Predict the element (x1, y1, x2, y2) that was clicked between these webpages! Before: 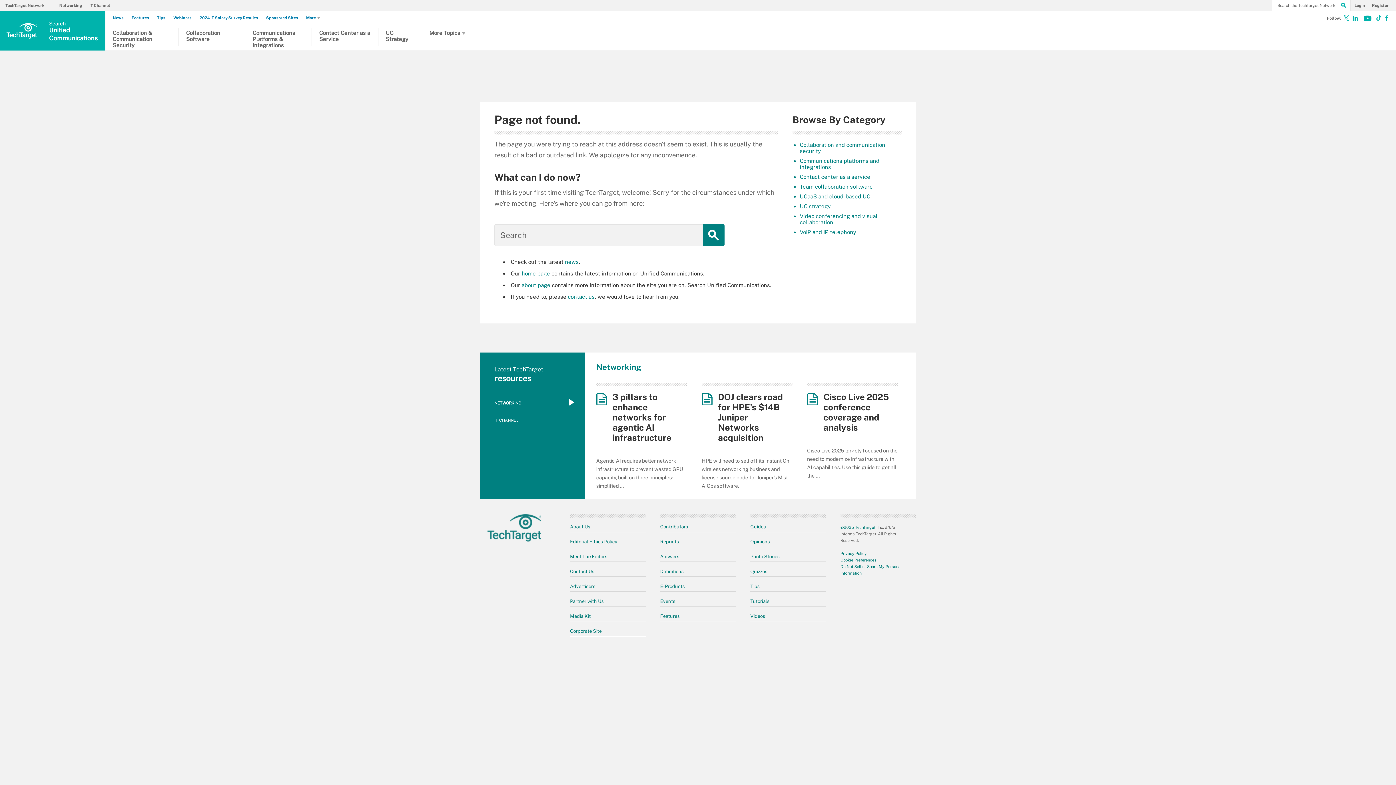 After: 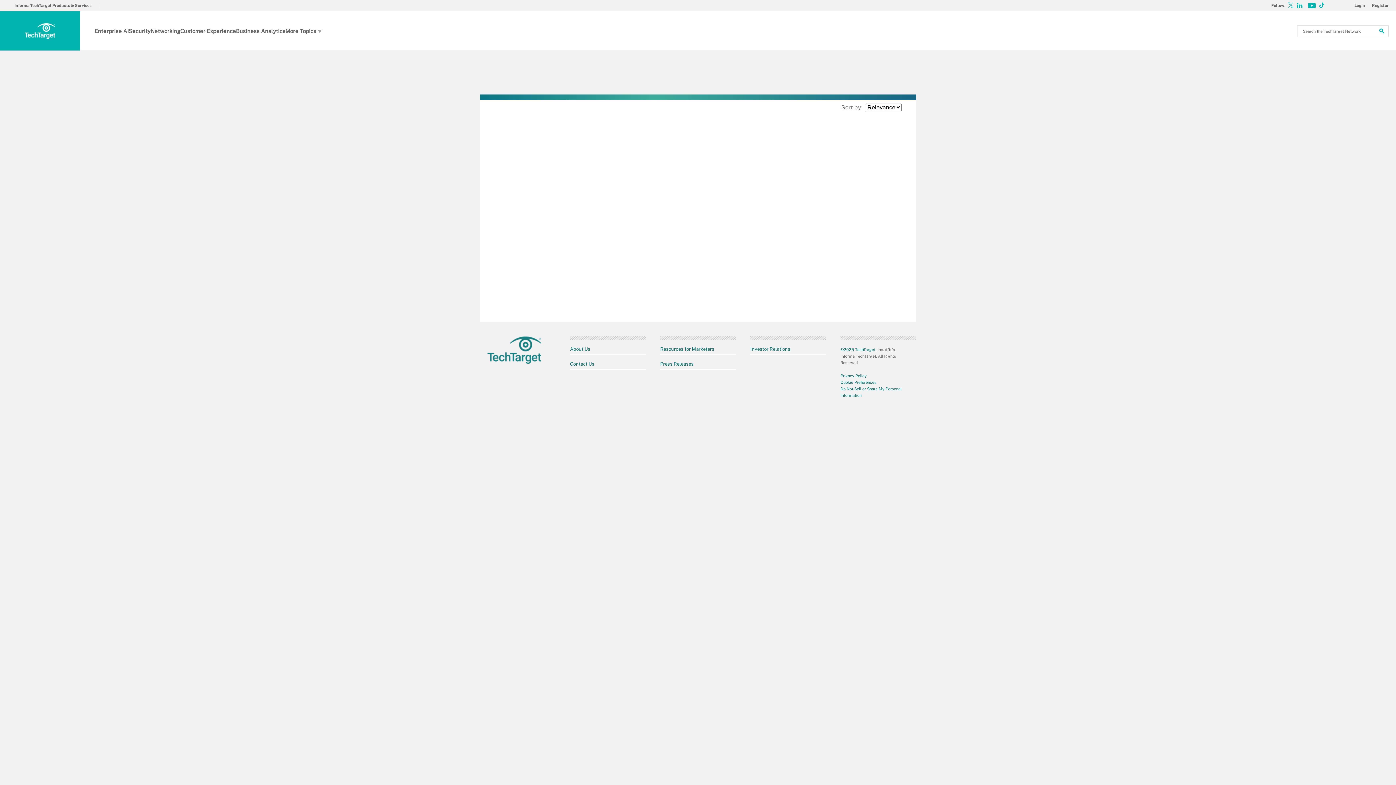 Action: label: Search bbox: (1337, 0, 1350, 11)